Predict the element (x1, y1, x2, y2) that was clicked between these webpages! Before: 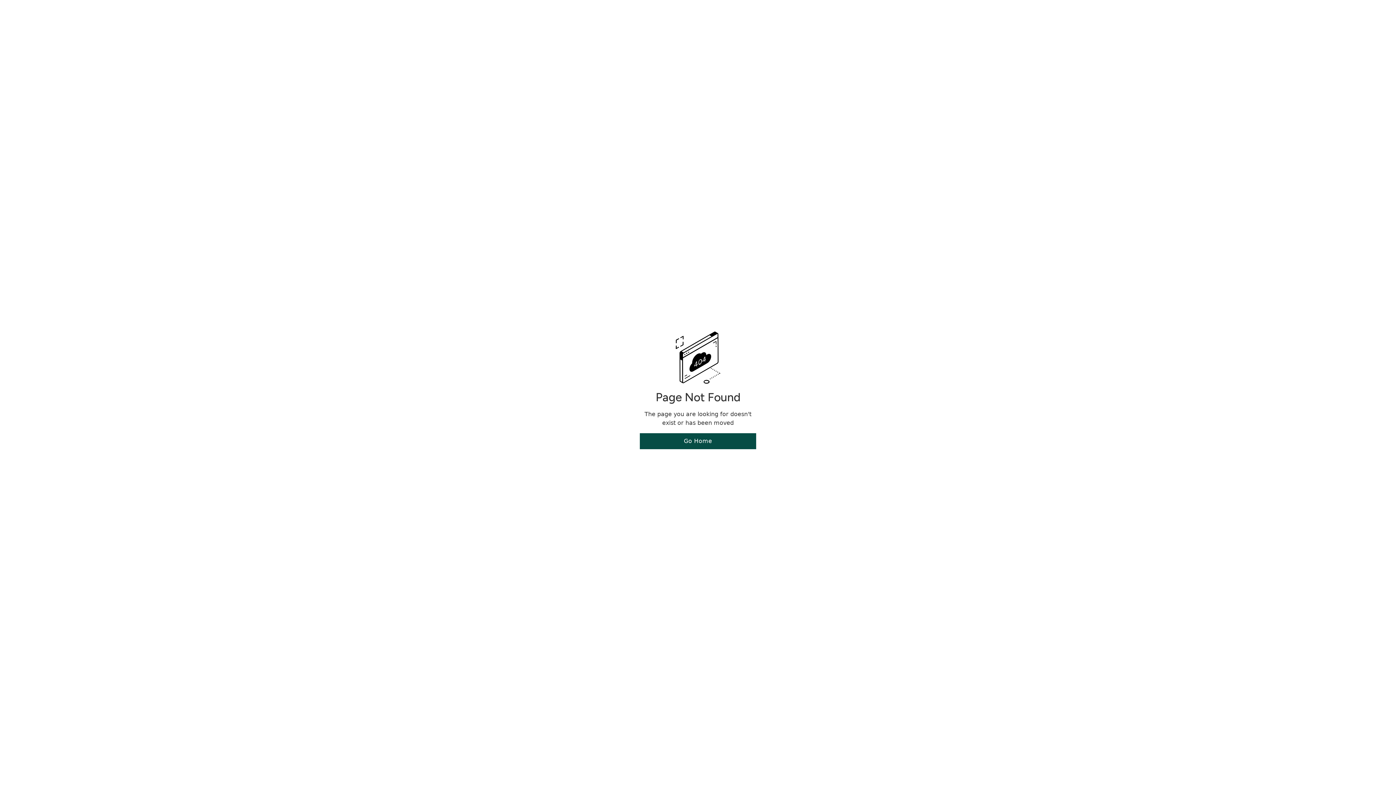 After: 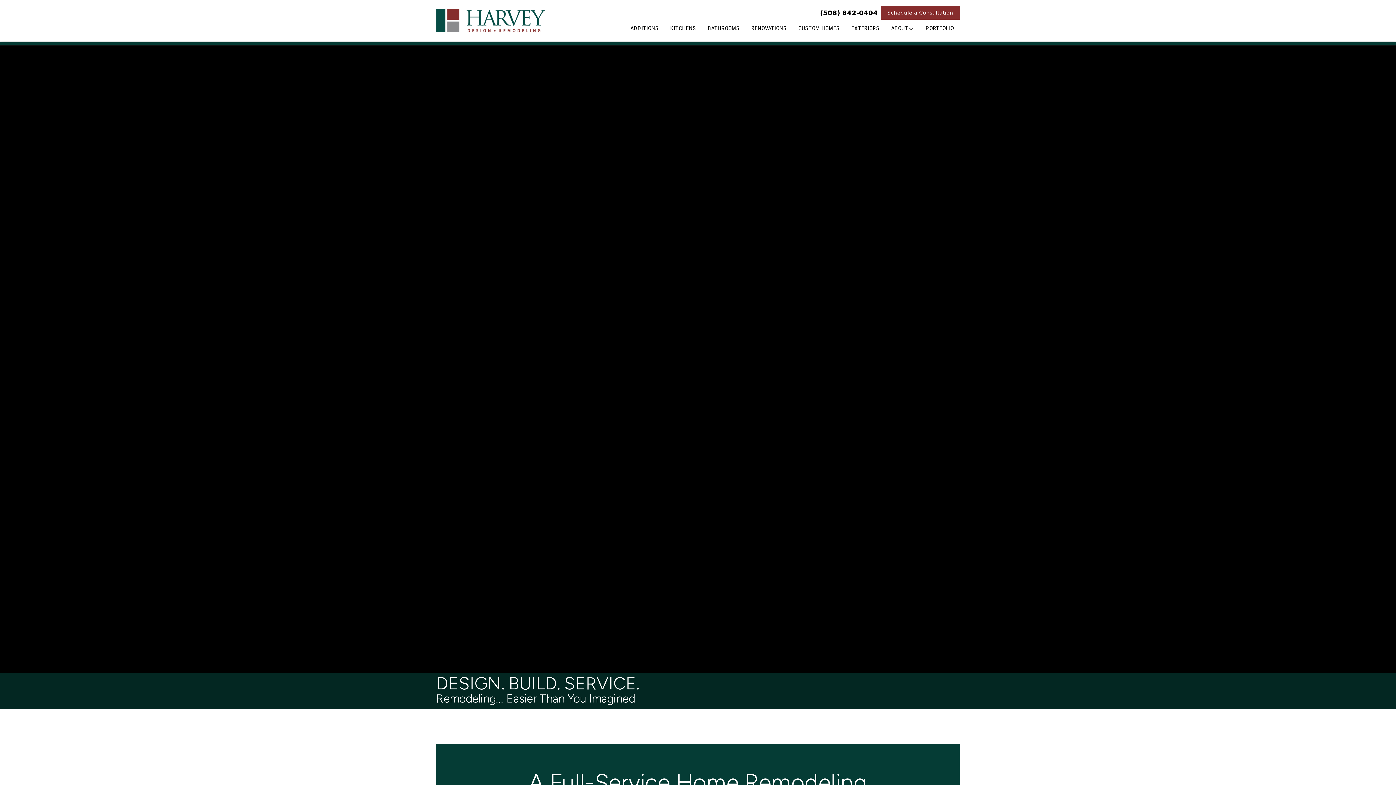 Action: bbox: (640, 433, 756, 449) label: Go Home